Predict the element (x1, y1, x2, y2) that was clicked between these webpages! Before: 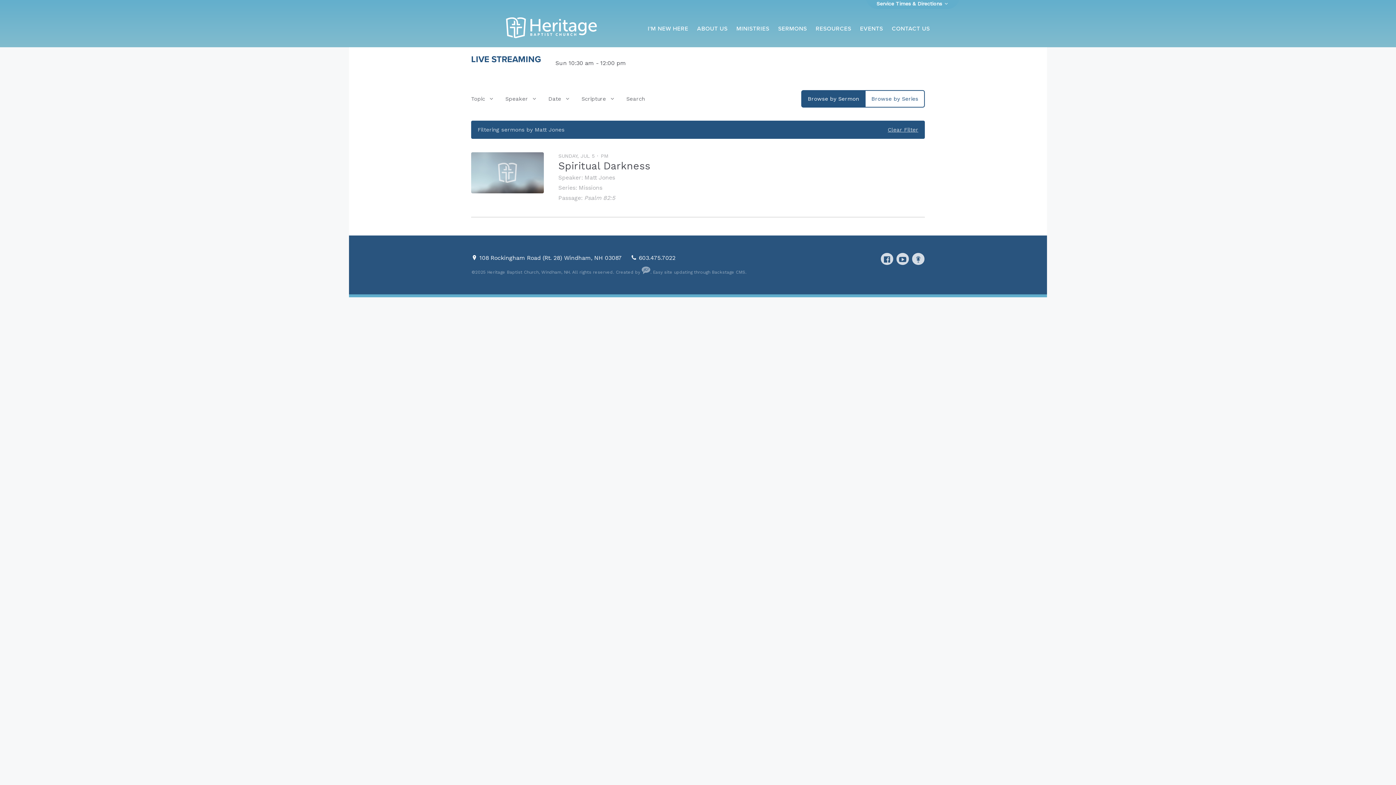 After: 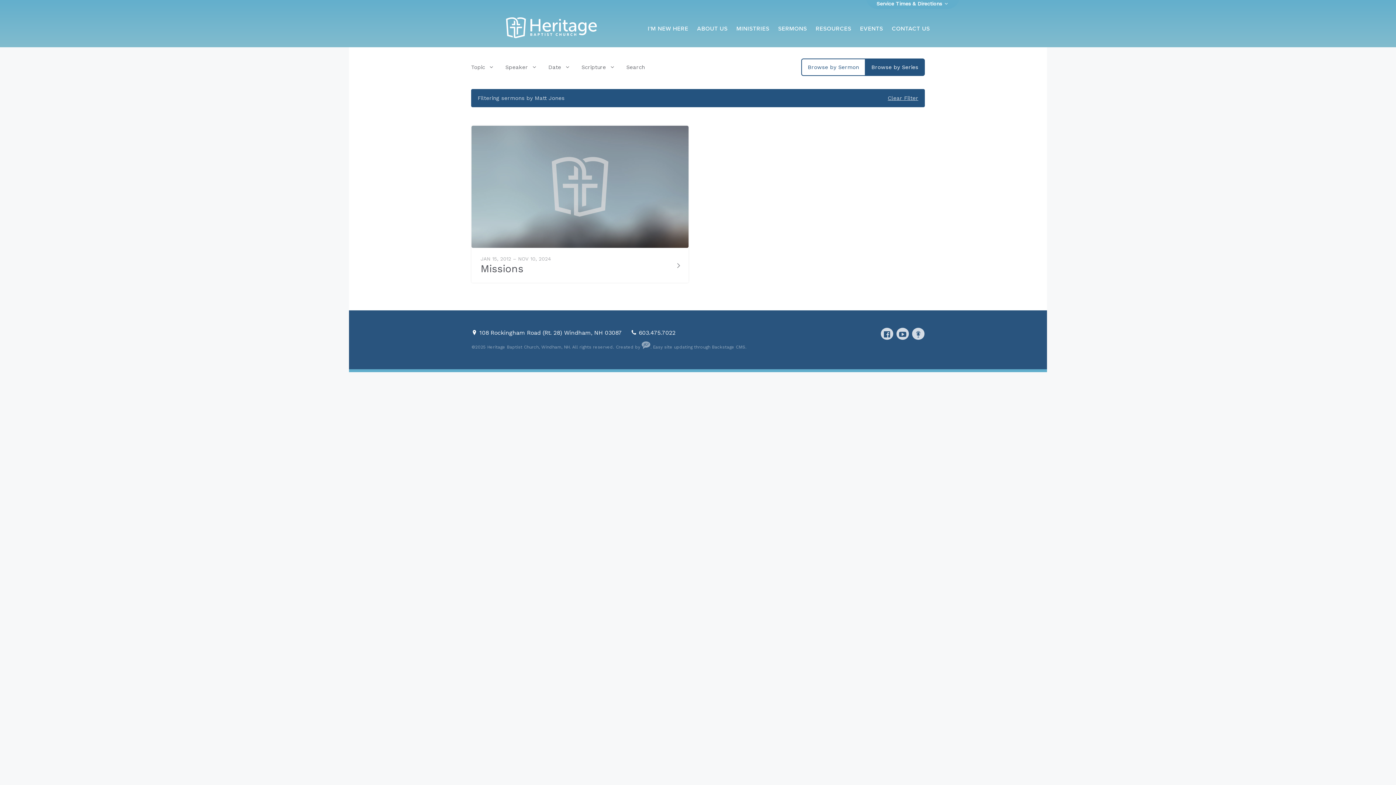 Action: label: Browse by Series bbox: (865, 90, 925, 107)